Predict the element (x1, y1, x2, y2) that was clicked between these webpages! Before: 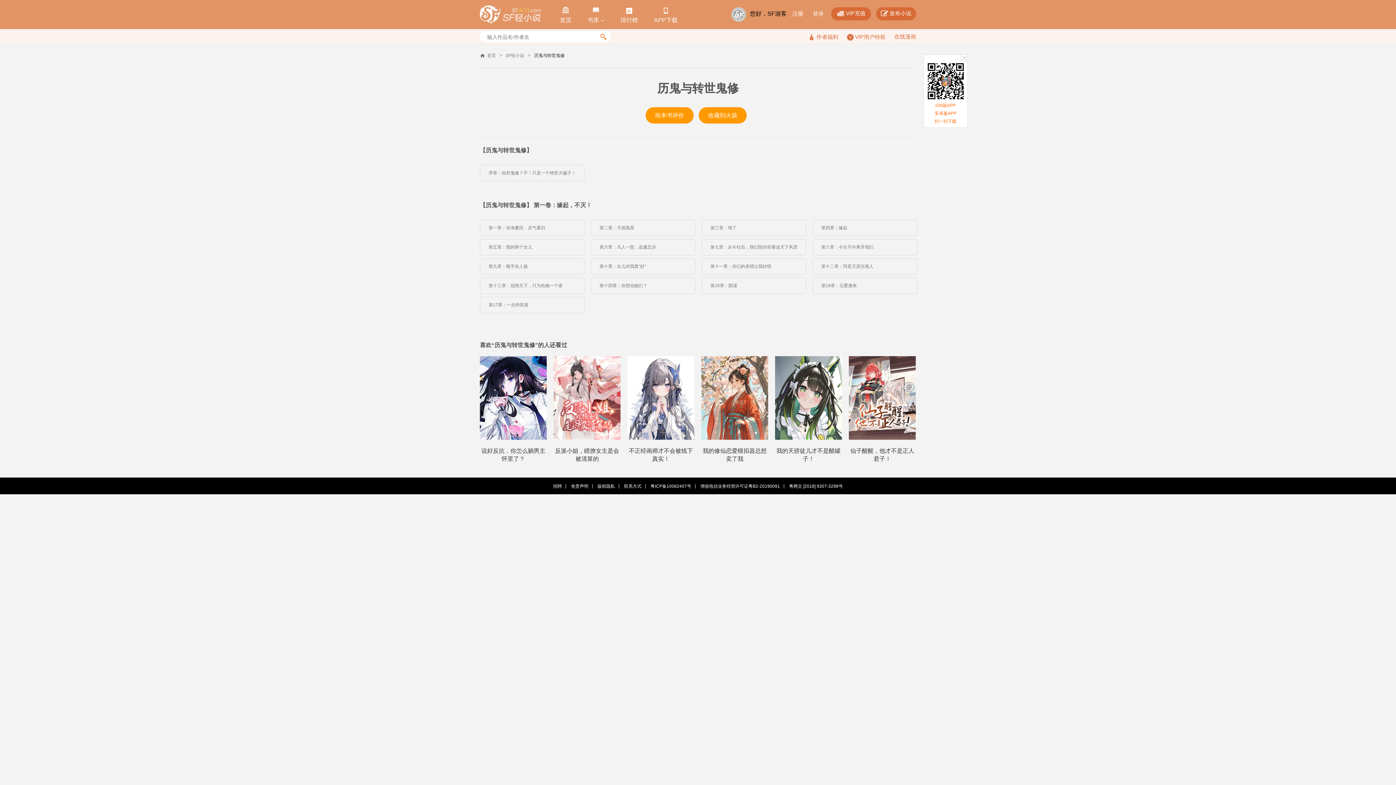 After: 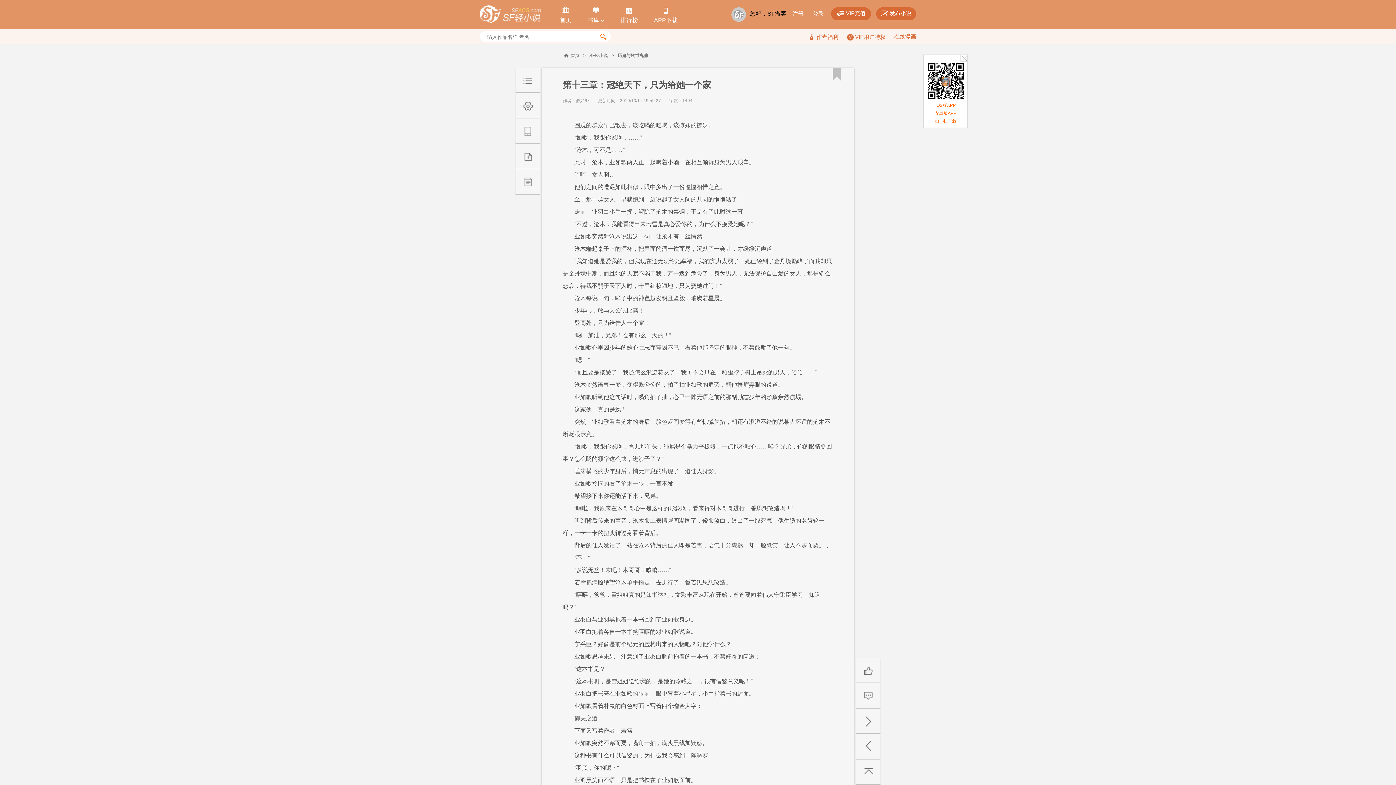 Action: label: 第十三章：冠绝天下，只为给她一个家 bbox: (480, 277, 584, 294)